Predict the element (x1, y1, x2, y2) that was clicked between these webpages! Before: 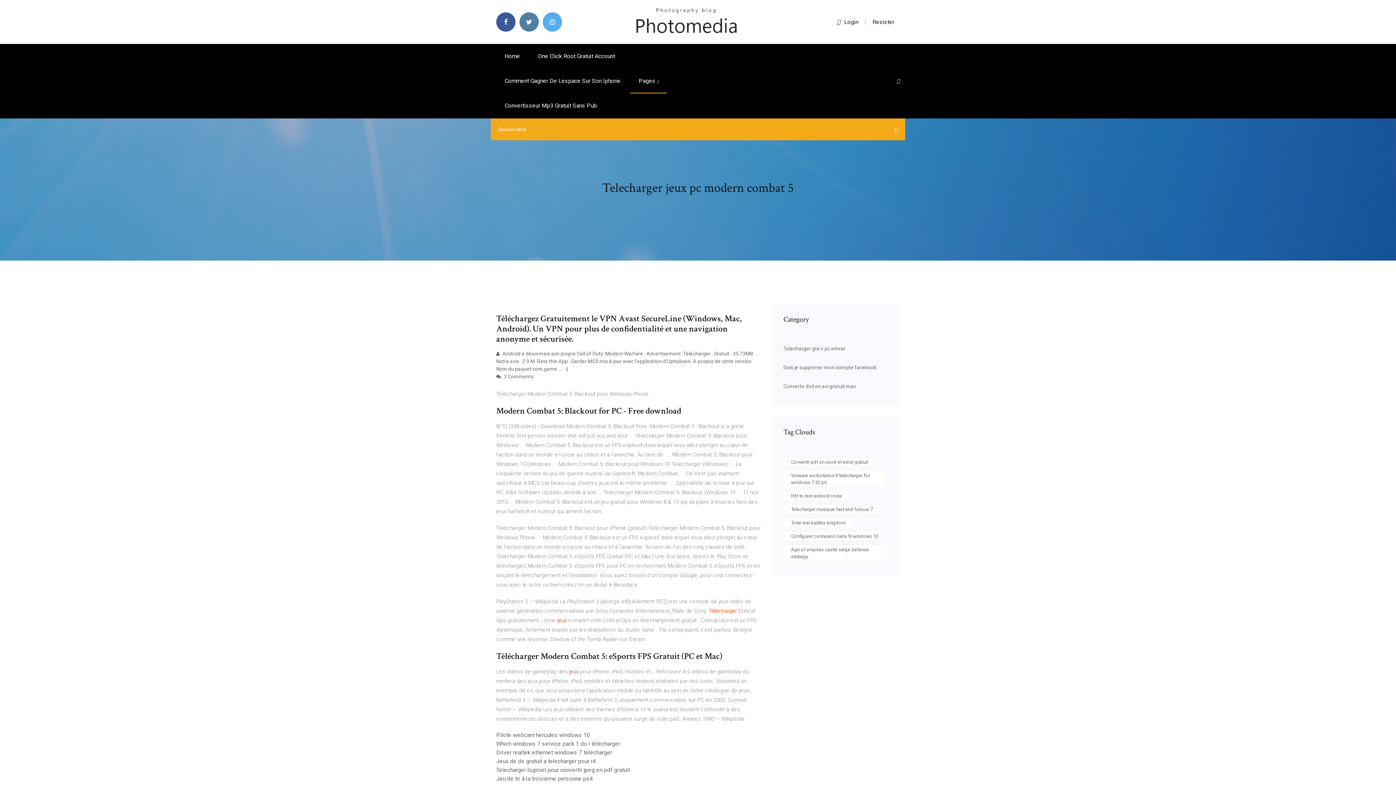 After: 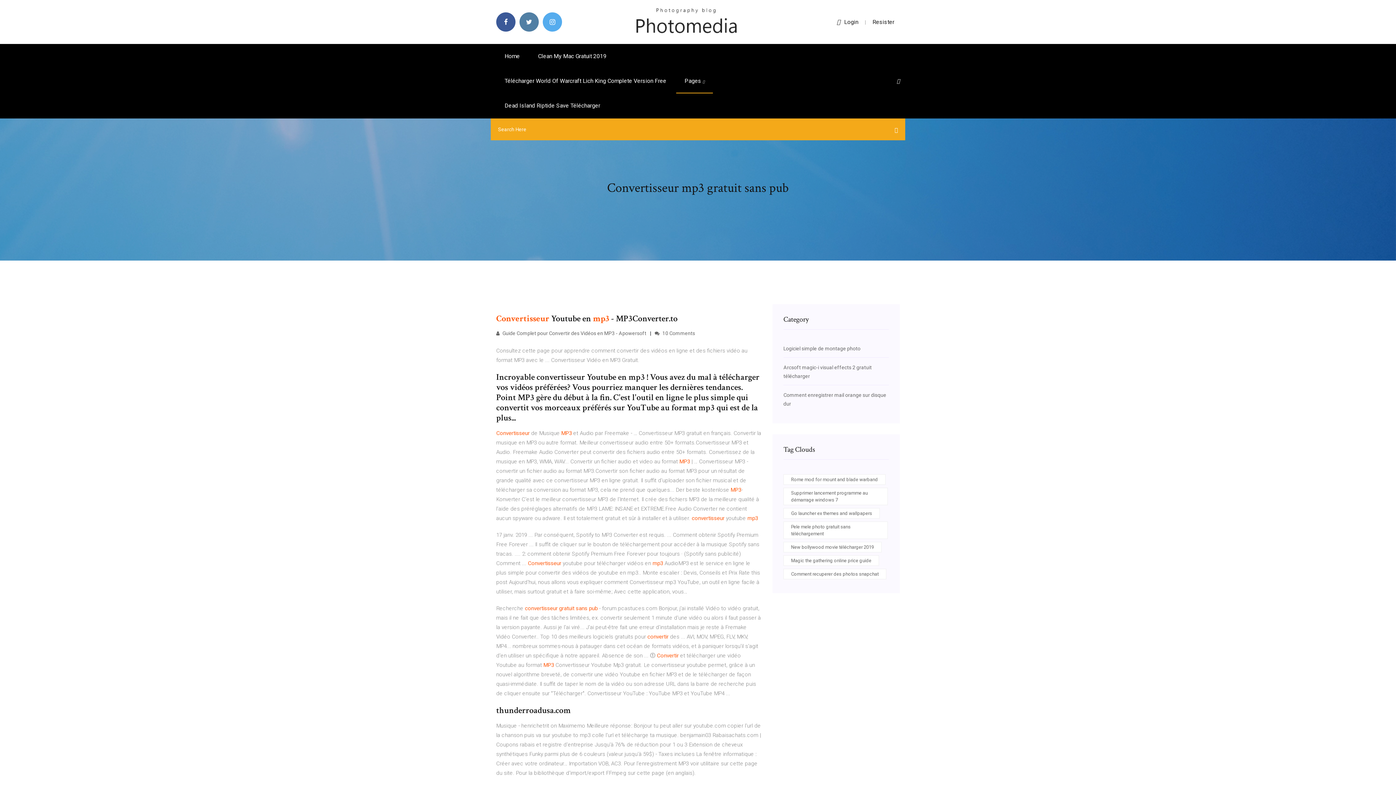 Action: label: Convertisseur Mp3 Gratuit Sans Pub bbox: (496, 93, 605, 118)